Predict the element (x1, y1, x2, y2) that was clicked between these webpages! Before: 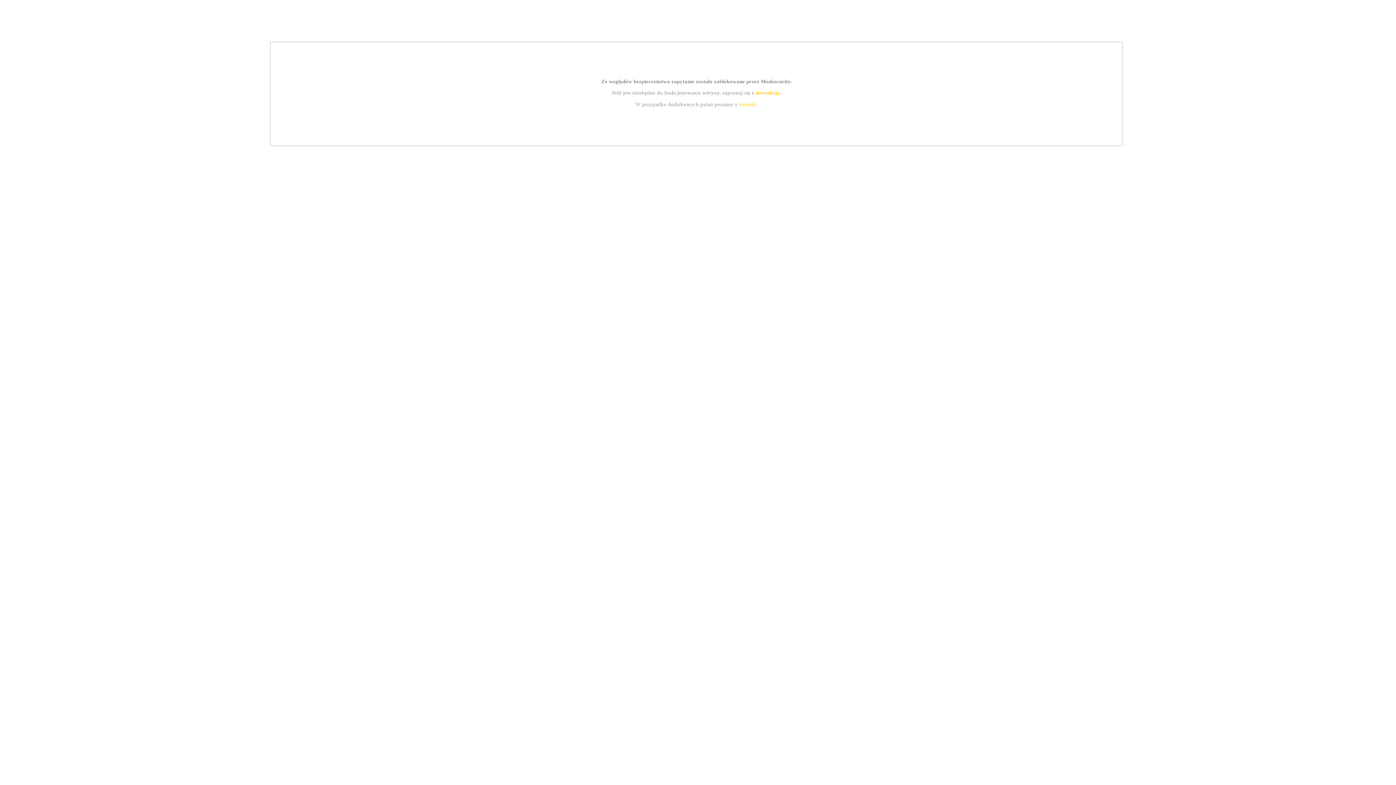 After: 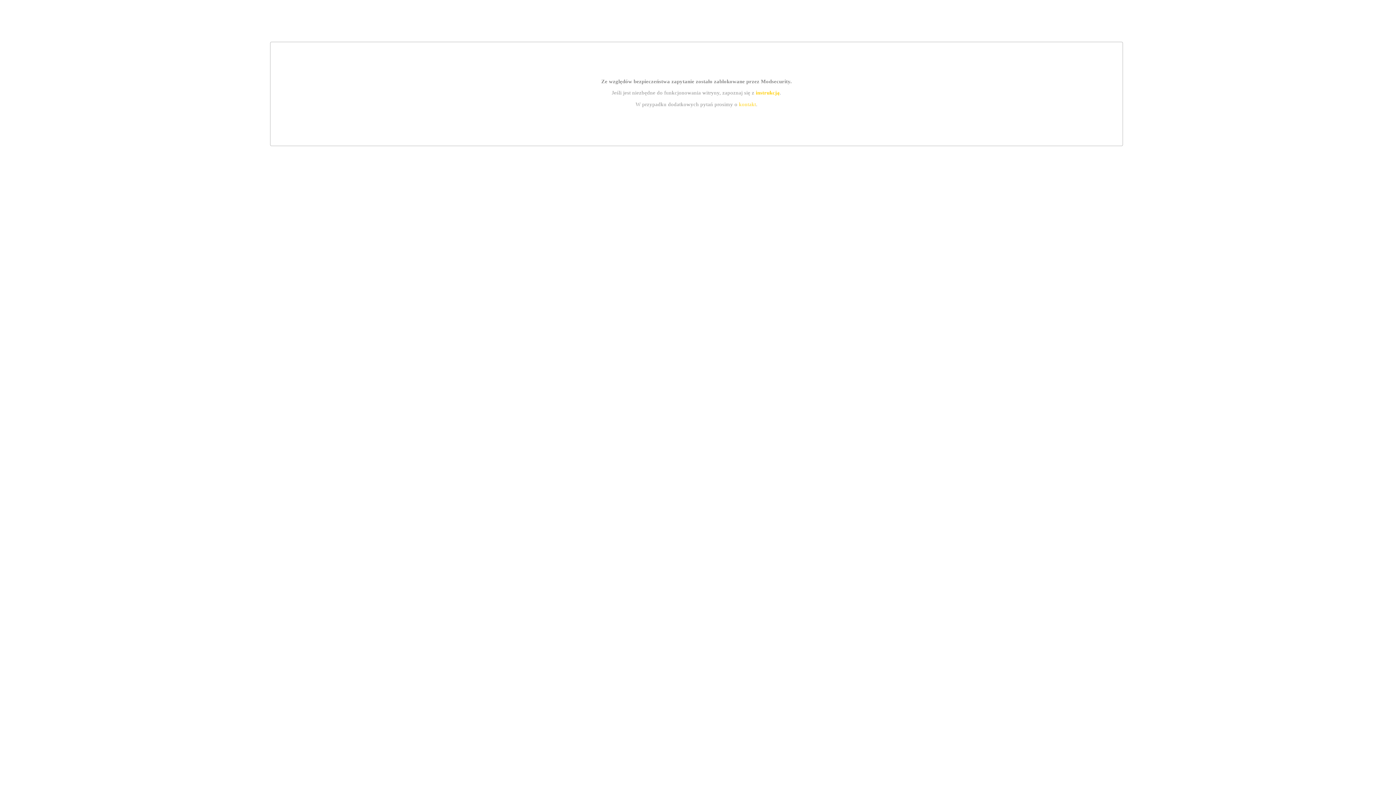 Action: label: kontakt bbox: (739, 101, 756, 107)